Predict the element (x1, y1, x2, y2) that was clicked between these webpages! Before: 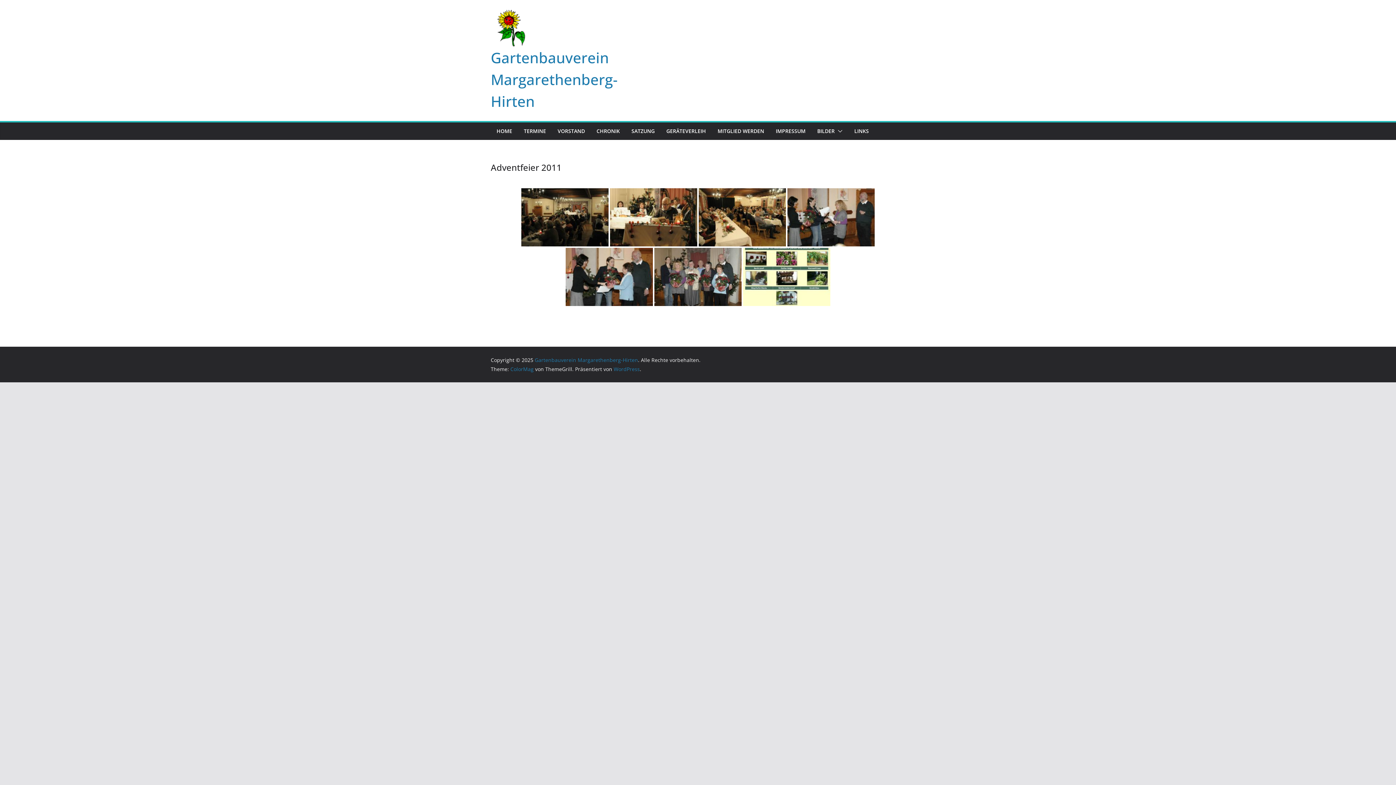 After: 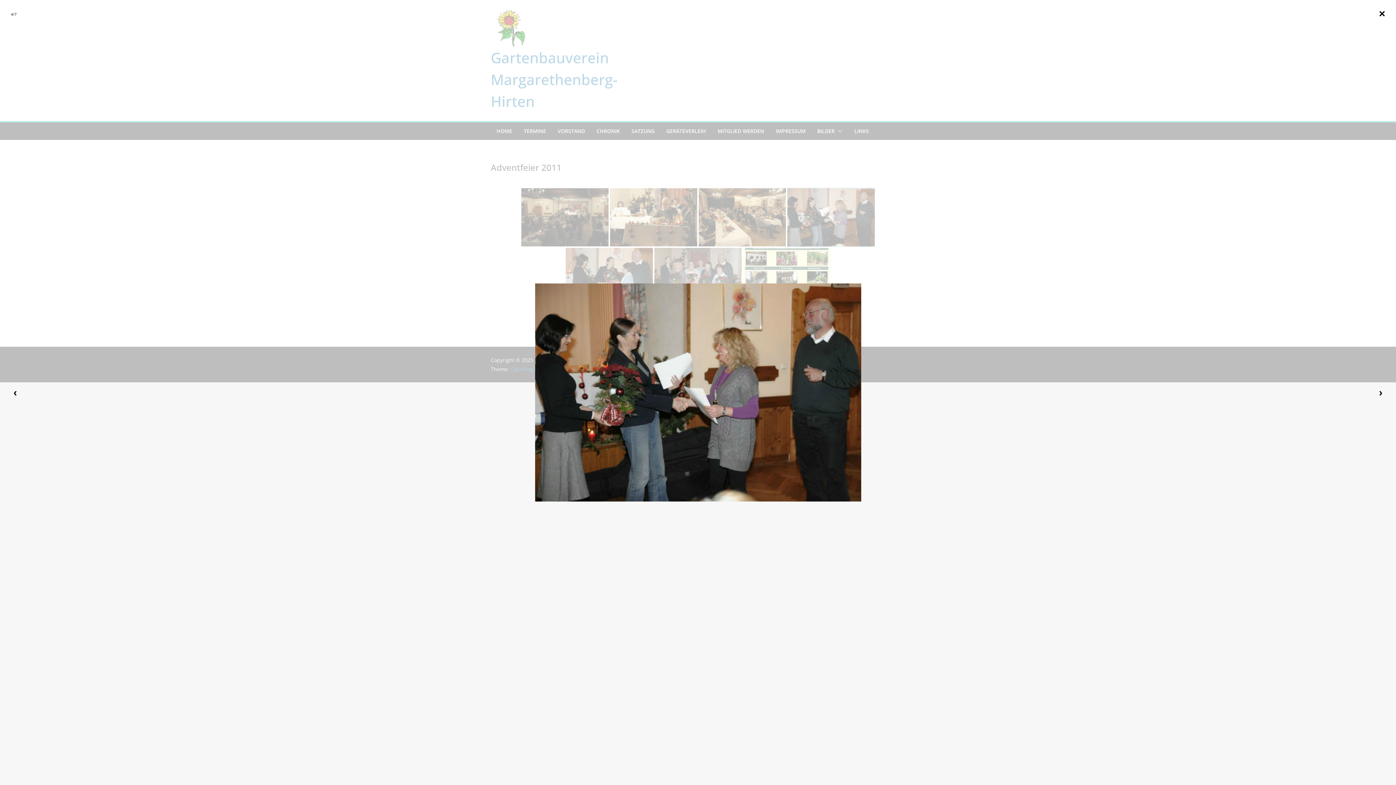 Action: bbox: (787, 188, 874, 246)